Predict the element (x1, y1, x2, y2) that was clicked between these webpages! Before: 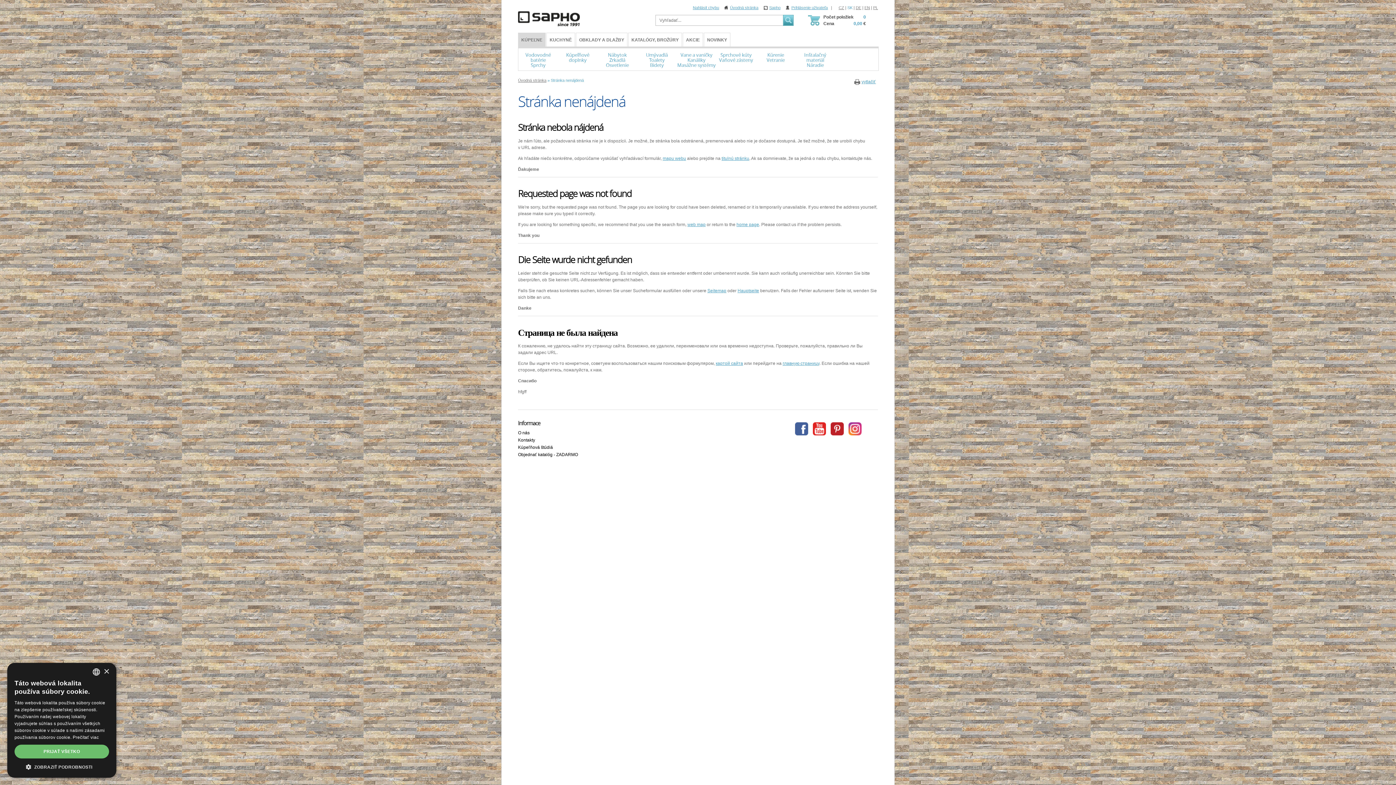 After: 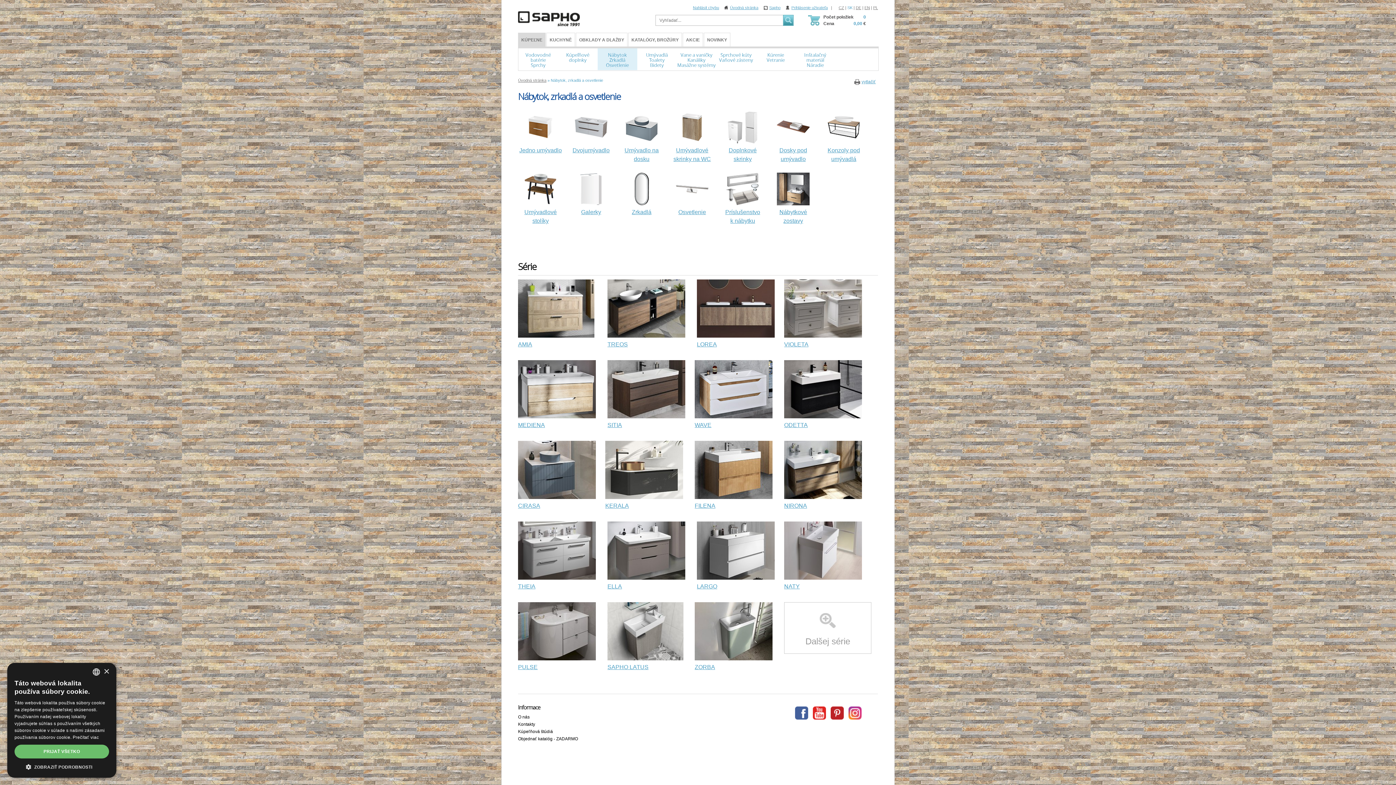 Action: label: Nábytok
Zrkadlá
Osvetlenie bbox: (597, 48, 637, 70)